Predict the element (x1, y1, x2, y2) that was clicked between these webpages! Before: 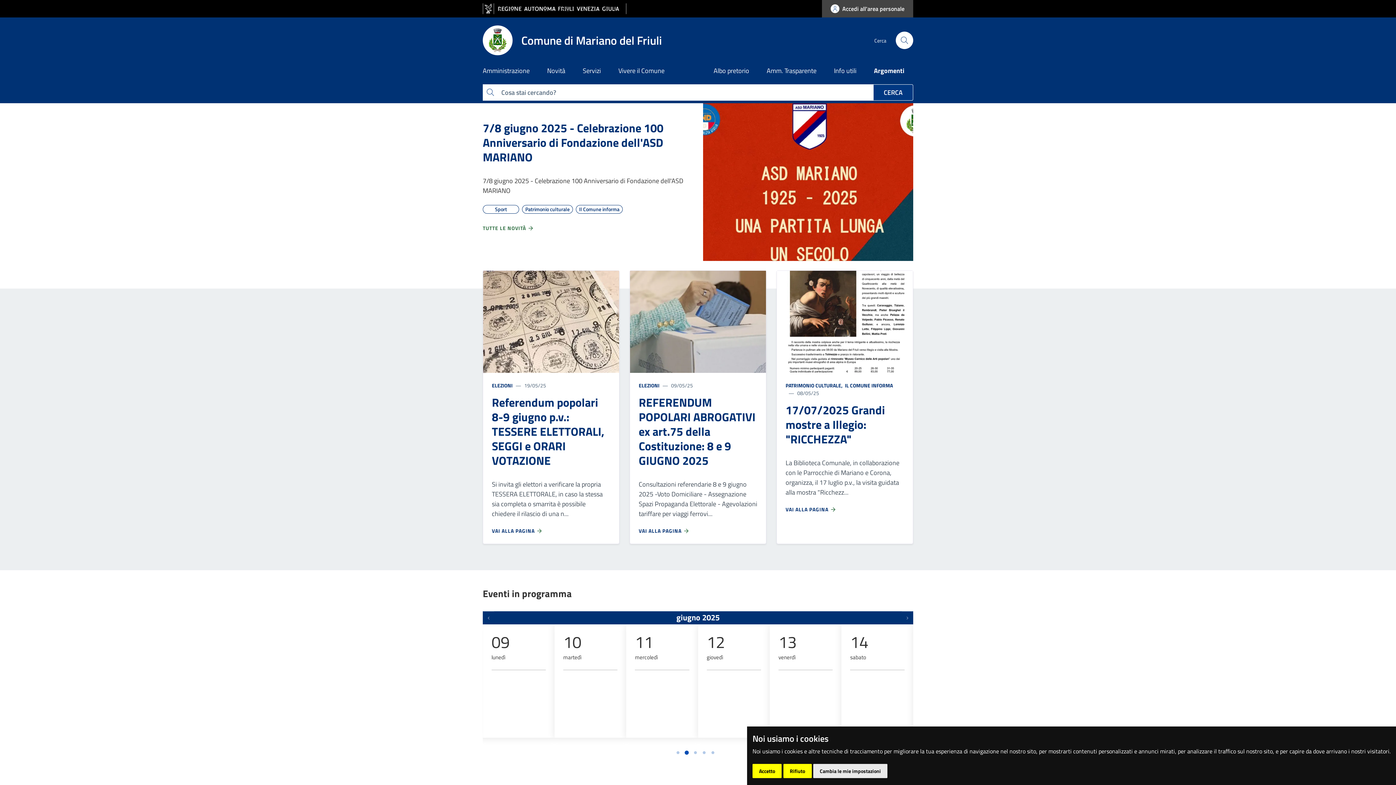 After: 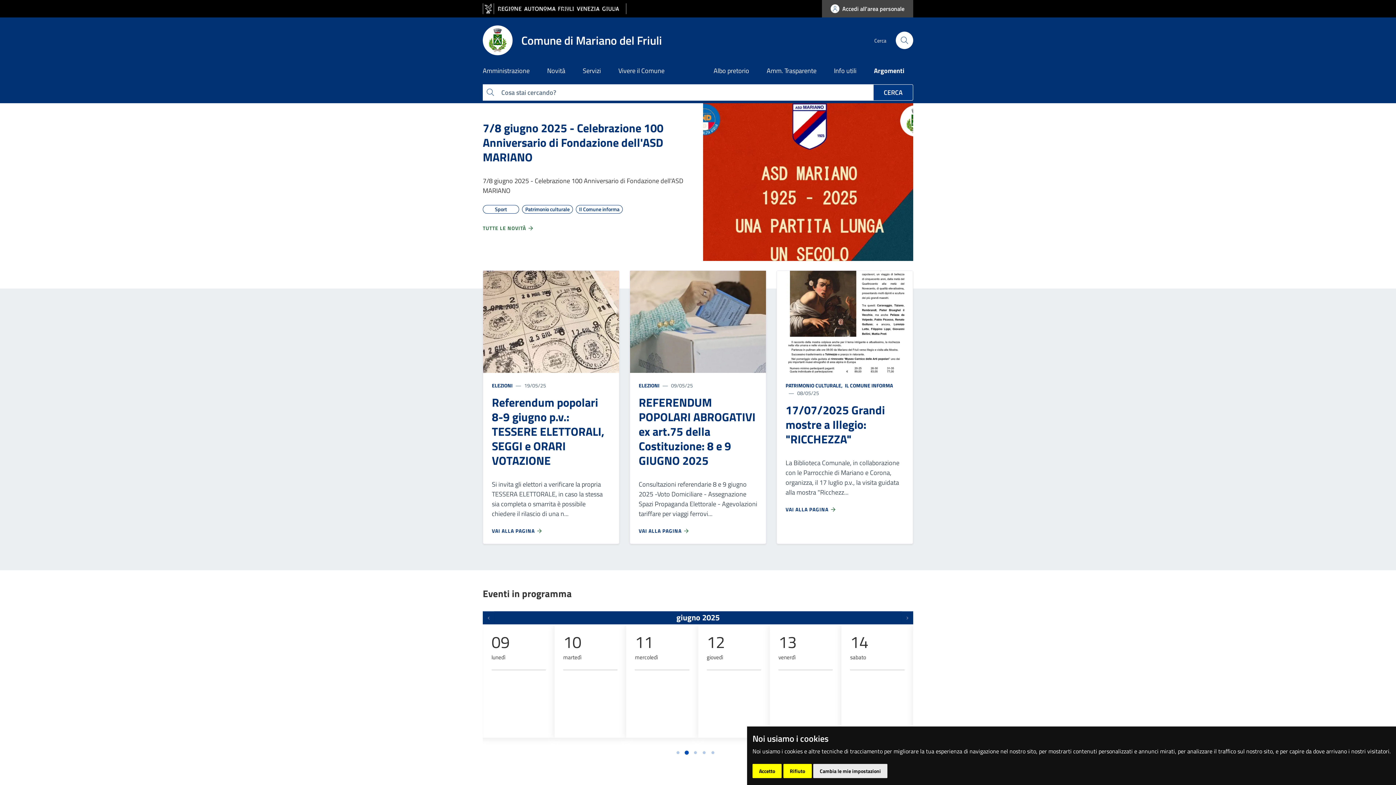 Action: bbox: (482, 25, 670, 55) label: Comune di Mariano del Friuli